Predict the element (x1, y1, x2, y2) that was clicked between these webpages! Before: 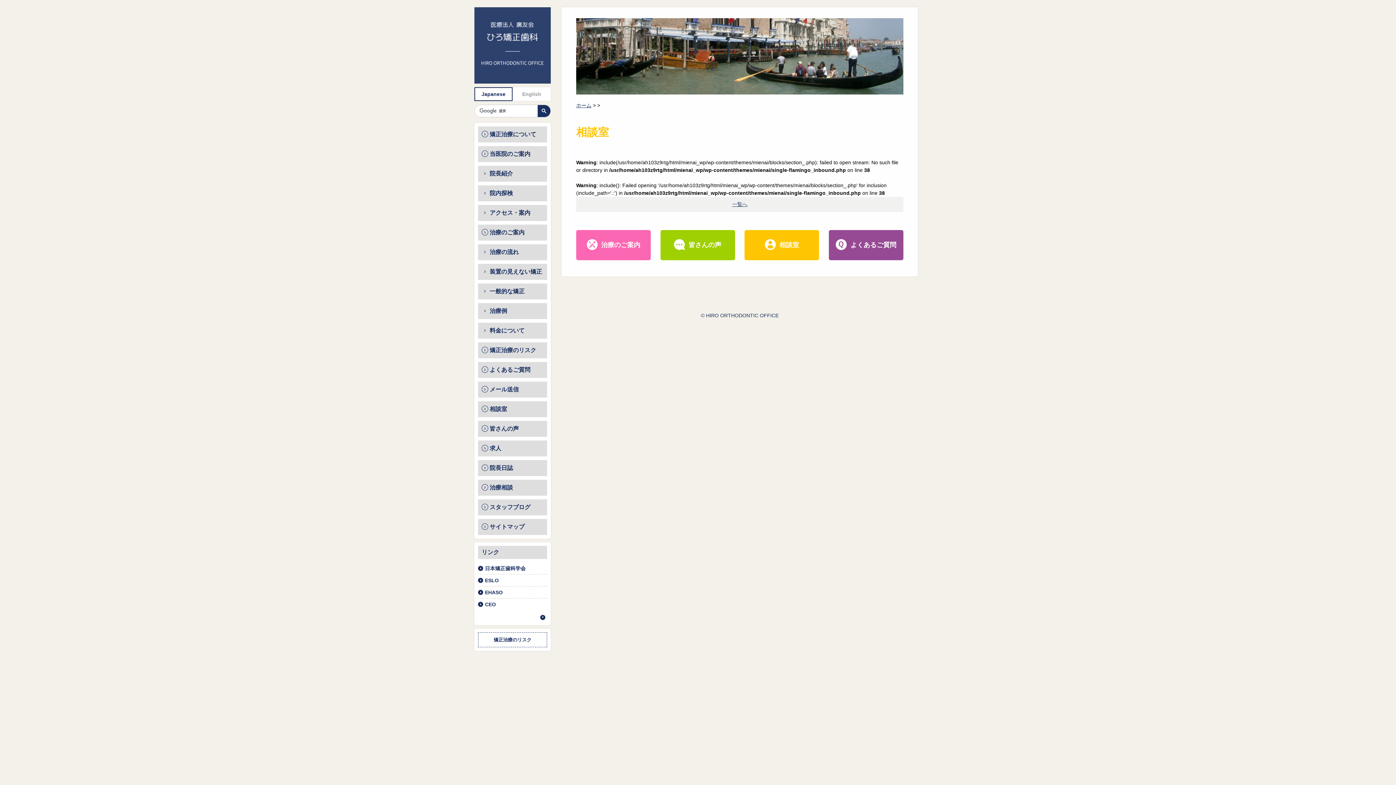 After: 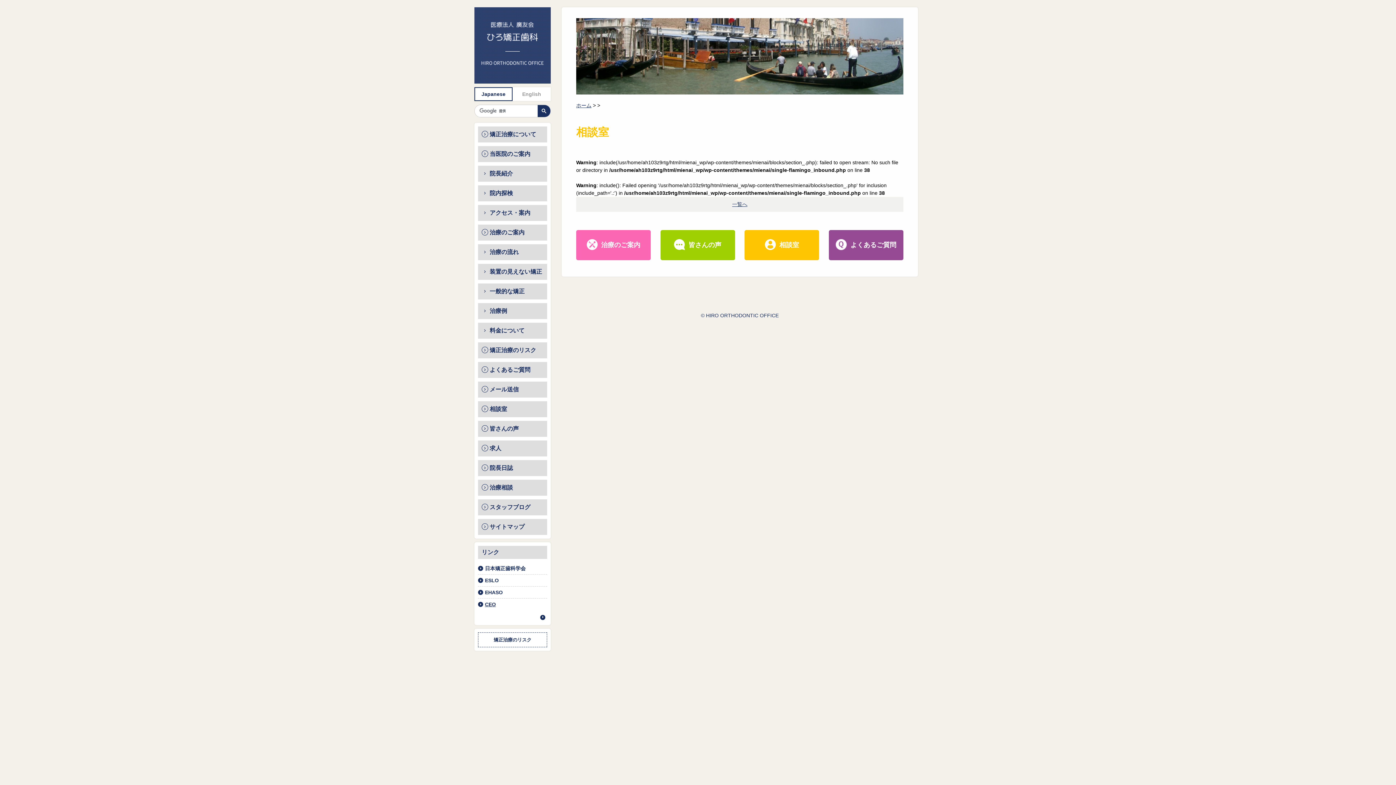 Action: label: CEO bbox: (478, 601, 547, 608)